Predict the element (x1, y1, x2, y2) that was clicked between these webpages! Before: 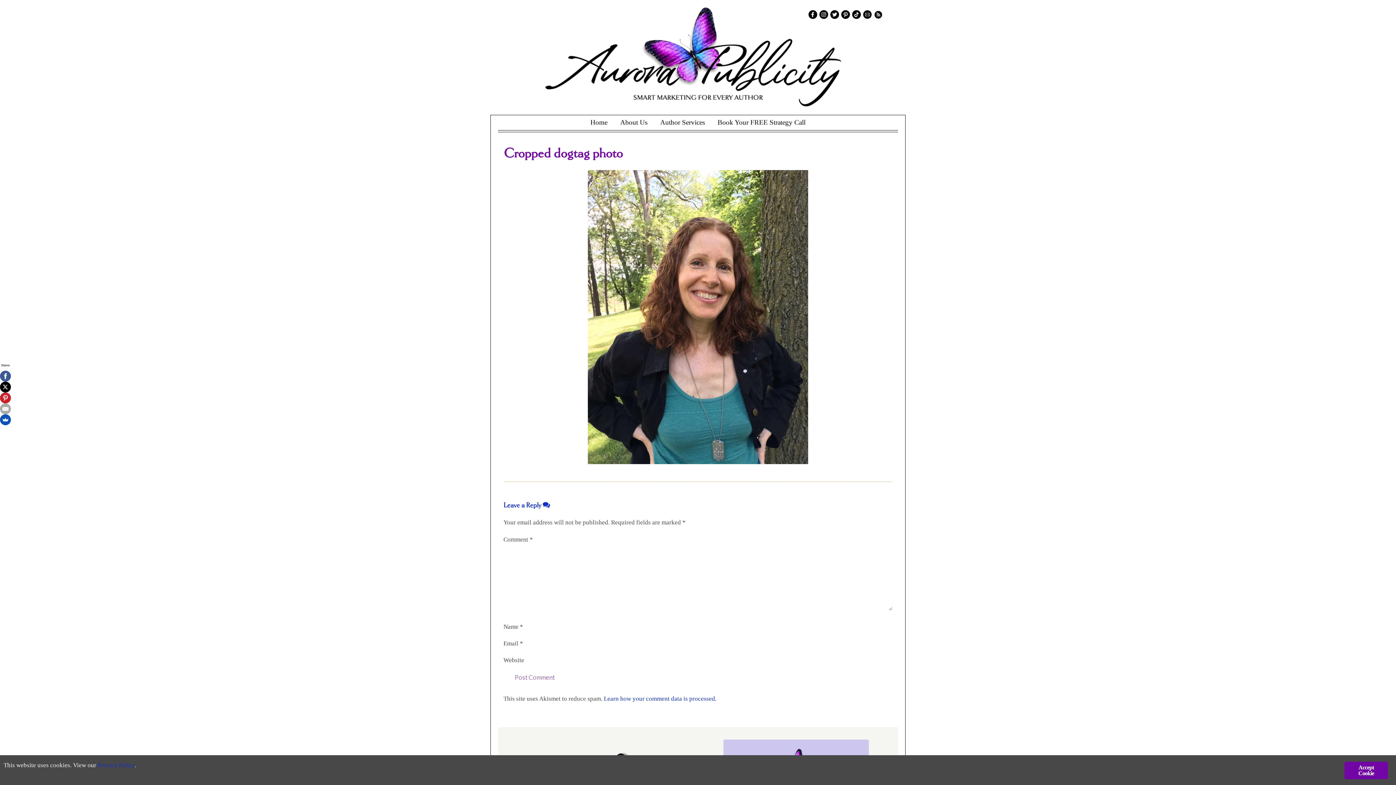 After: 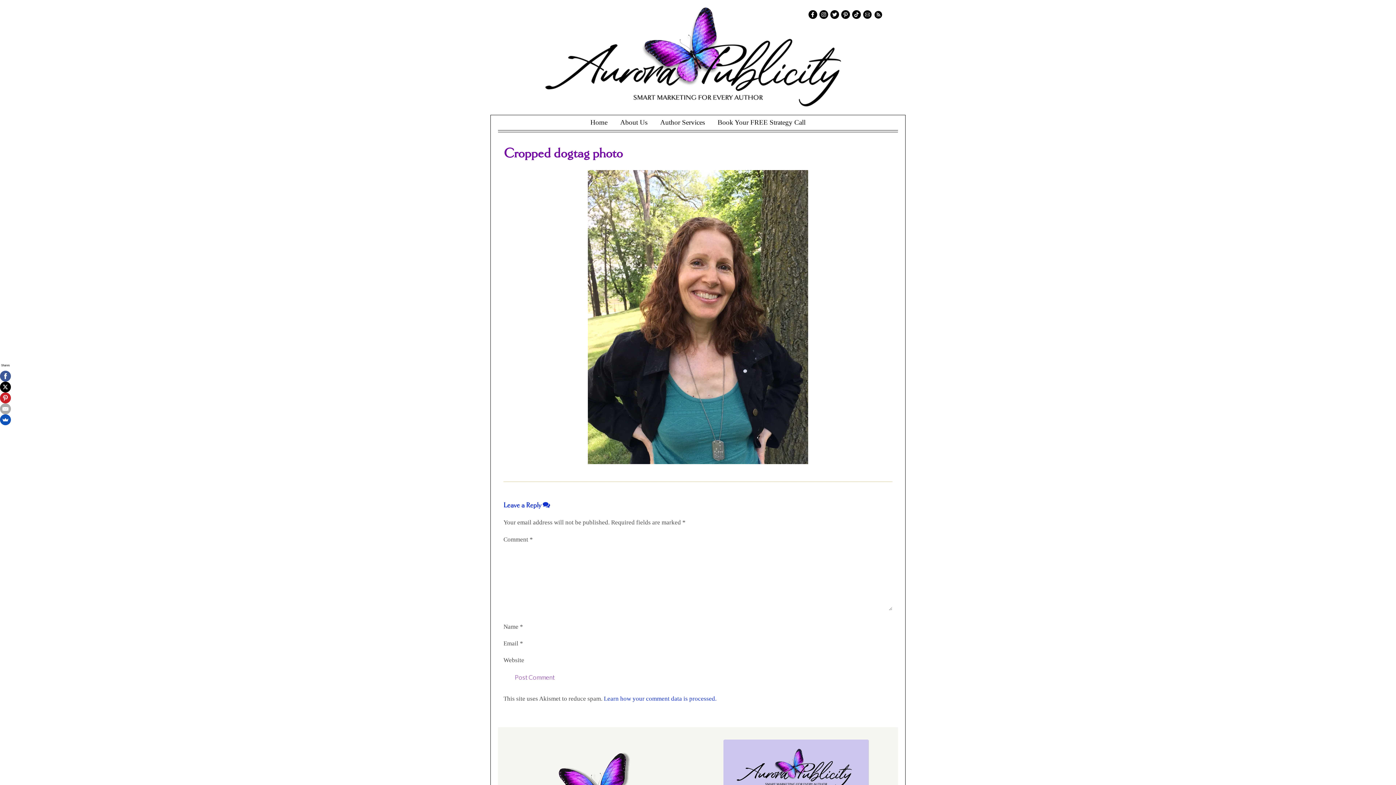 Action: bbox: (808, 10, 817, 18)